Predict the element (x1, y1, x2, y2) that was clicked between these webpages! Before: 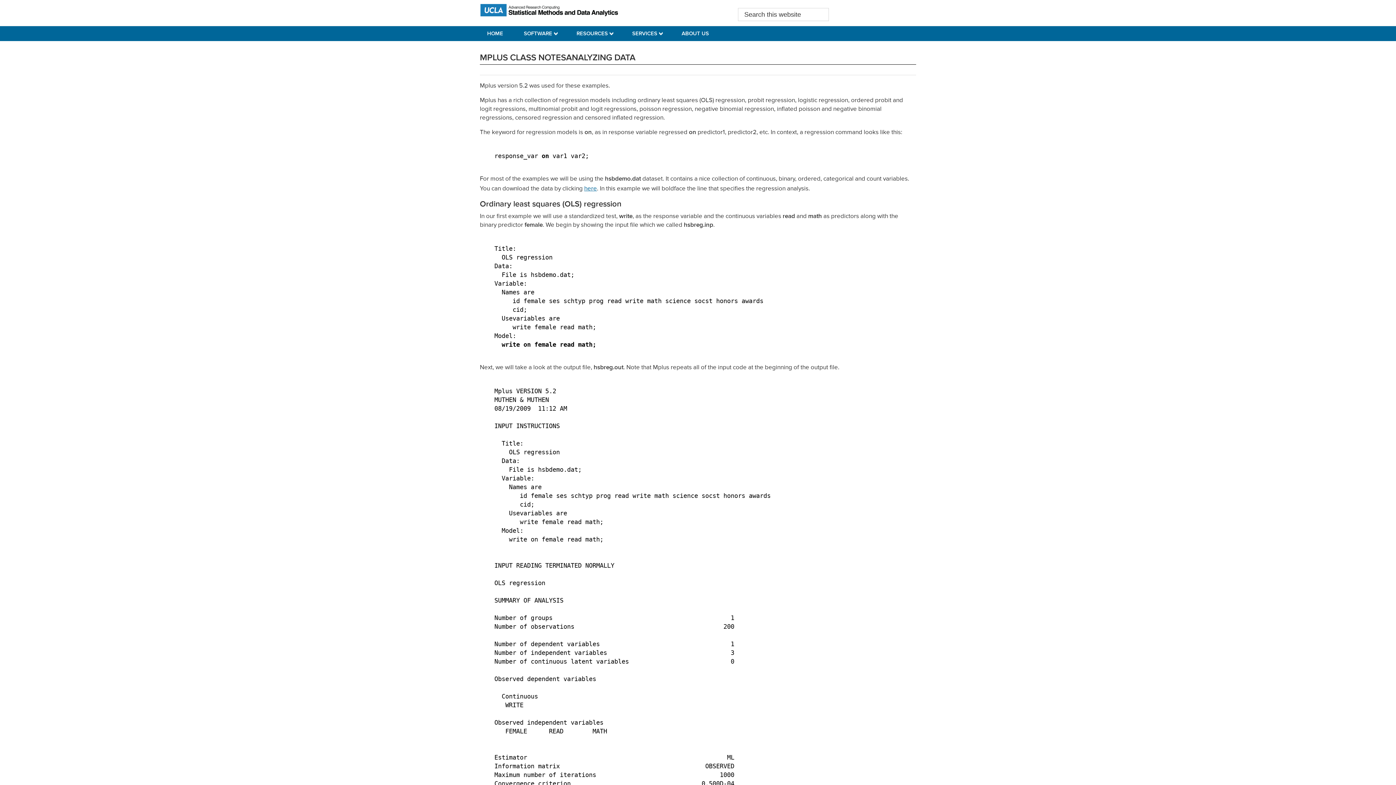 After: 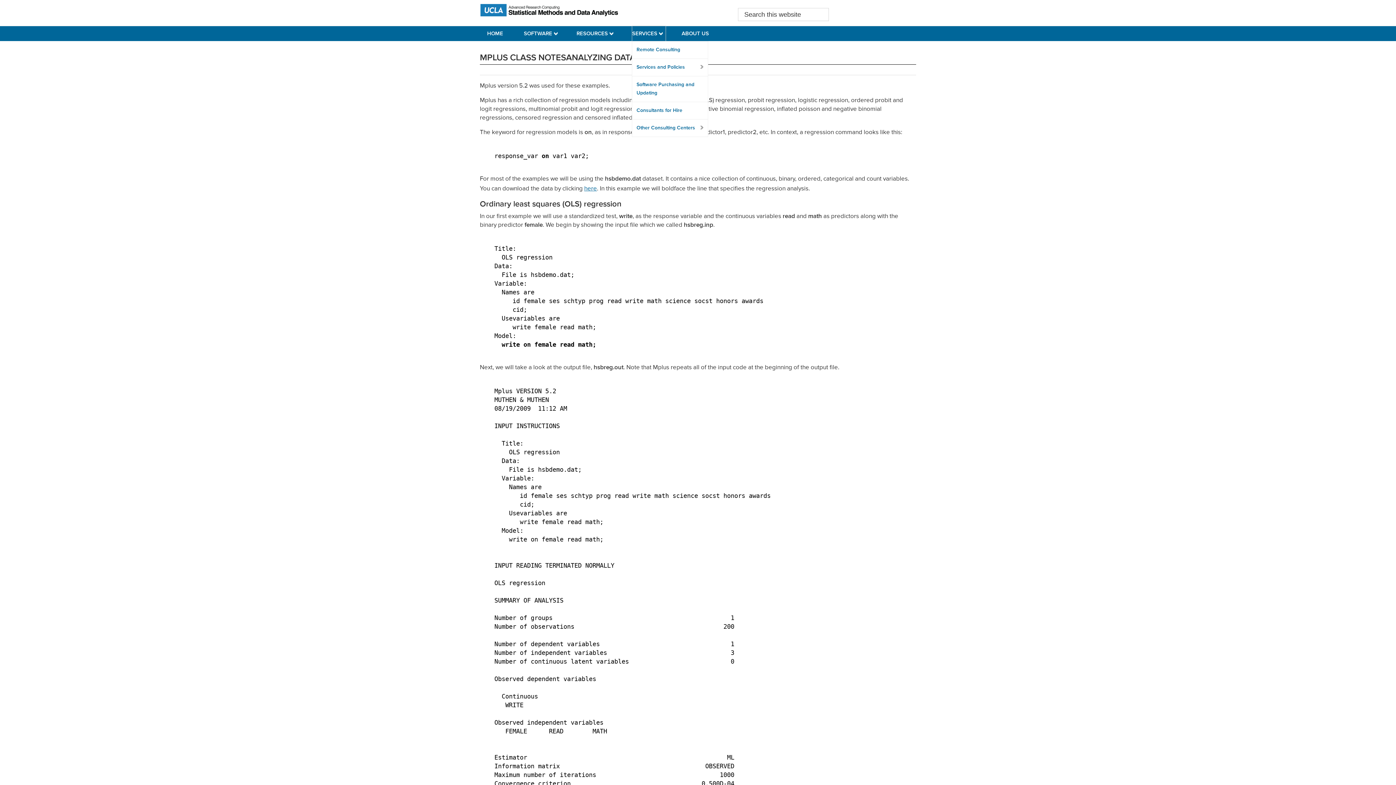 Action: bbox: (632, 26, 665, 40) label: SERVICES